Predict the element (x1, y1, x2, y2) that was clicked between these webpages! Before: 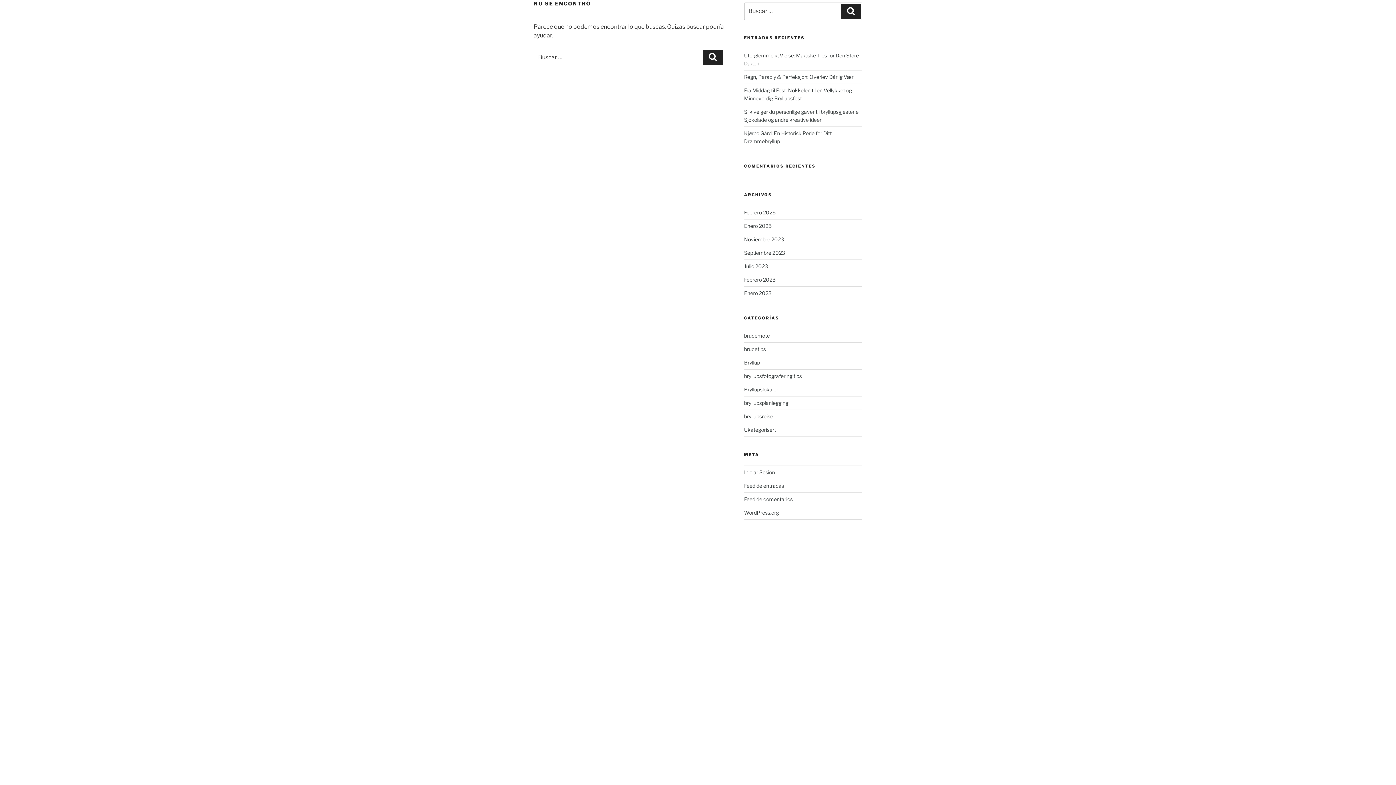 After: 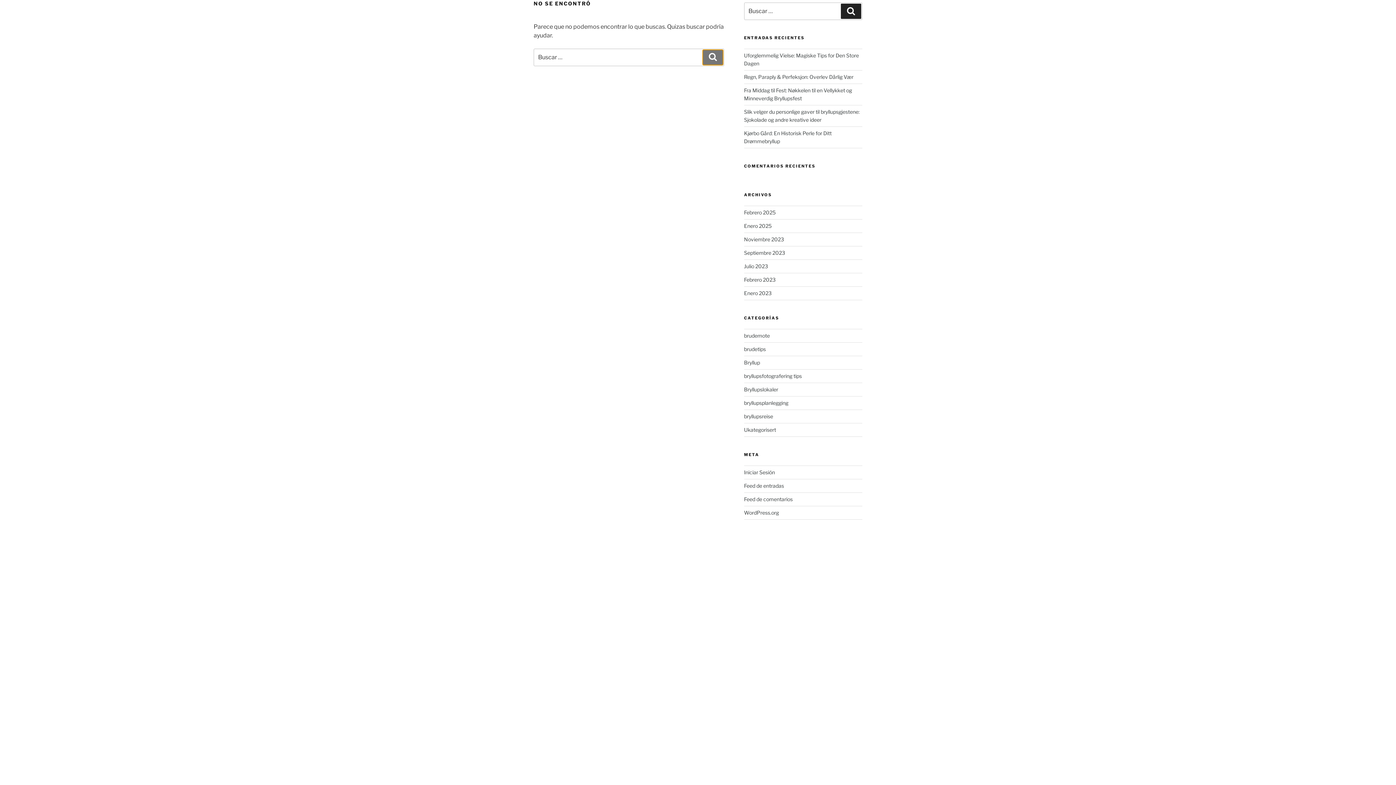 Action: label: Búsqueda bbox: (703, 49, 723, 65)